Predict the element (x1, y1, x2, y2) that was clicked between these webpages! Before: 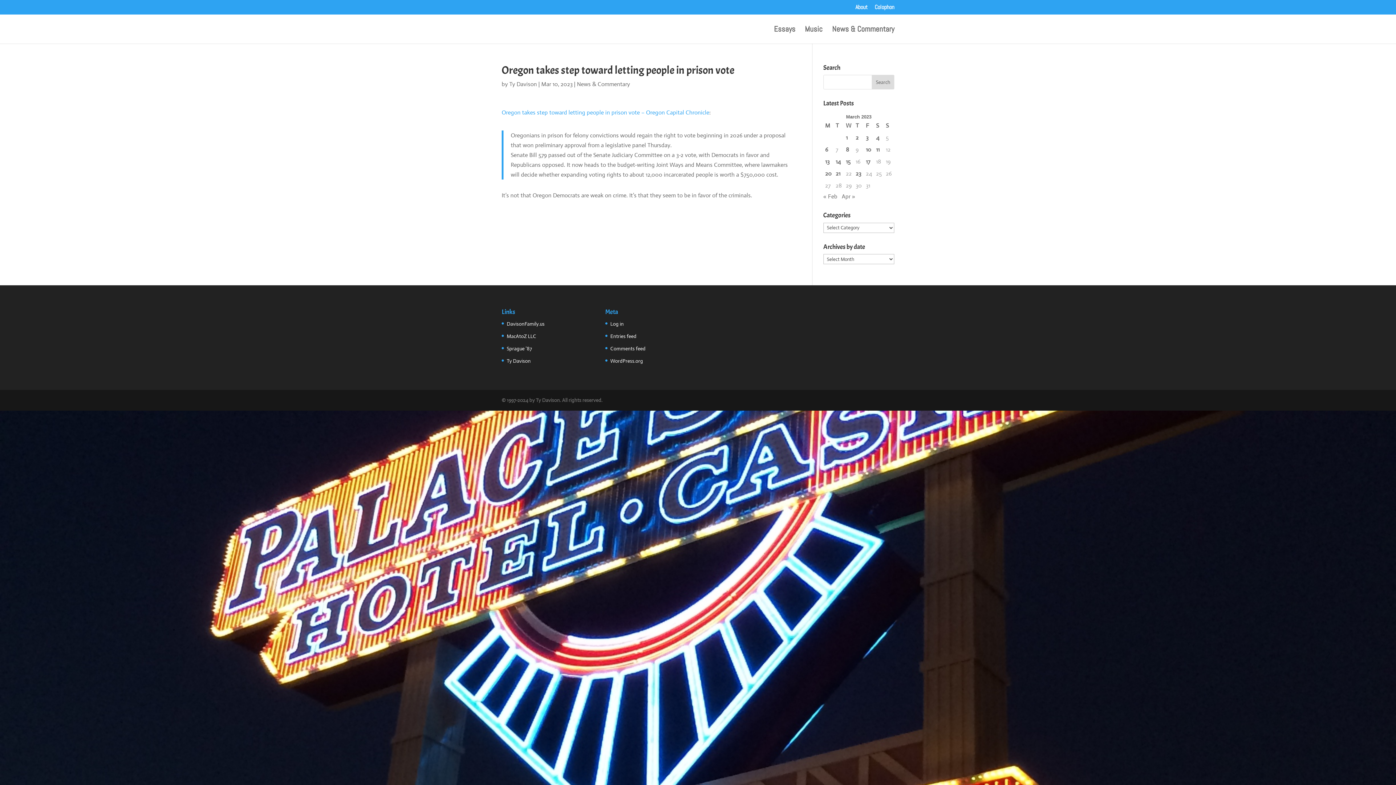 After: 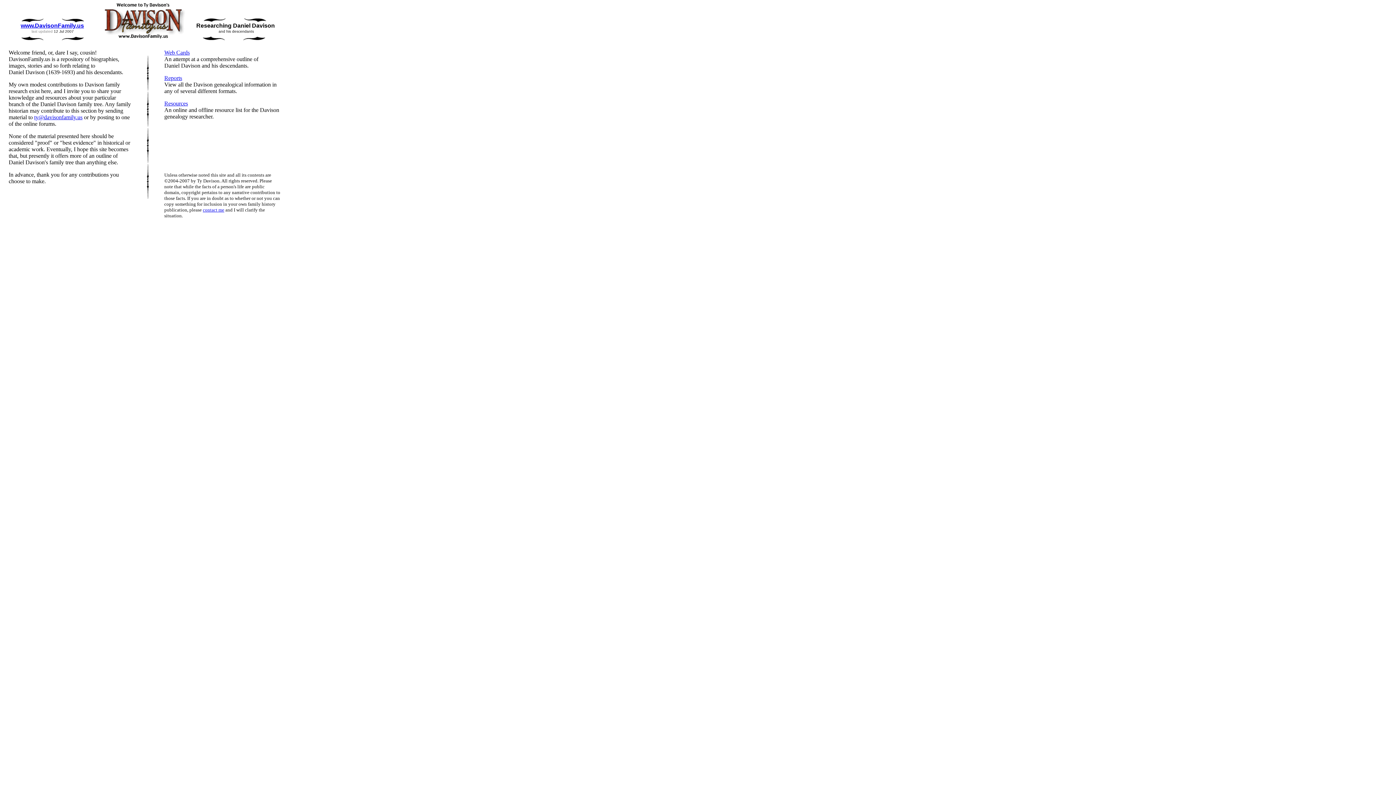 Action: label: DavisonFamily.us bbox: (506, 320, 544, 327)